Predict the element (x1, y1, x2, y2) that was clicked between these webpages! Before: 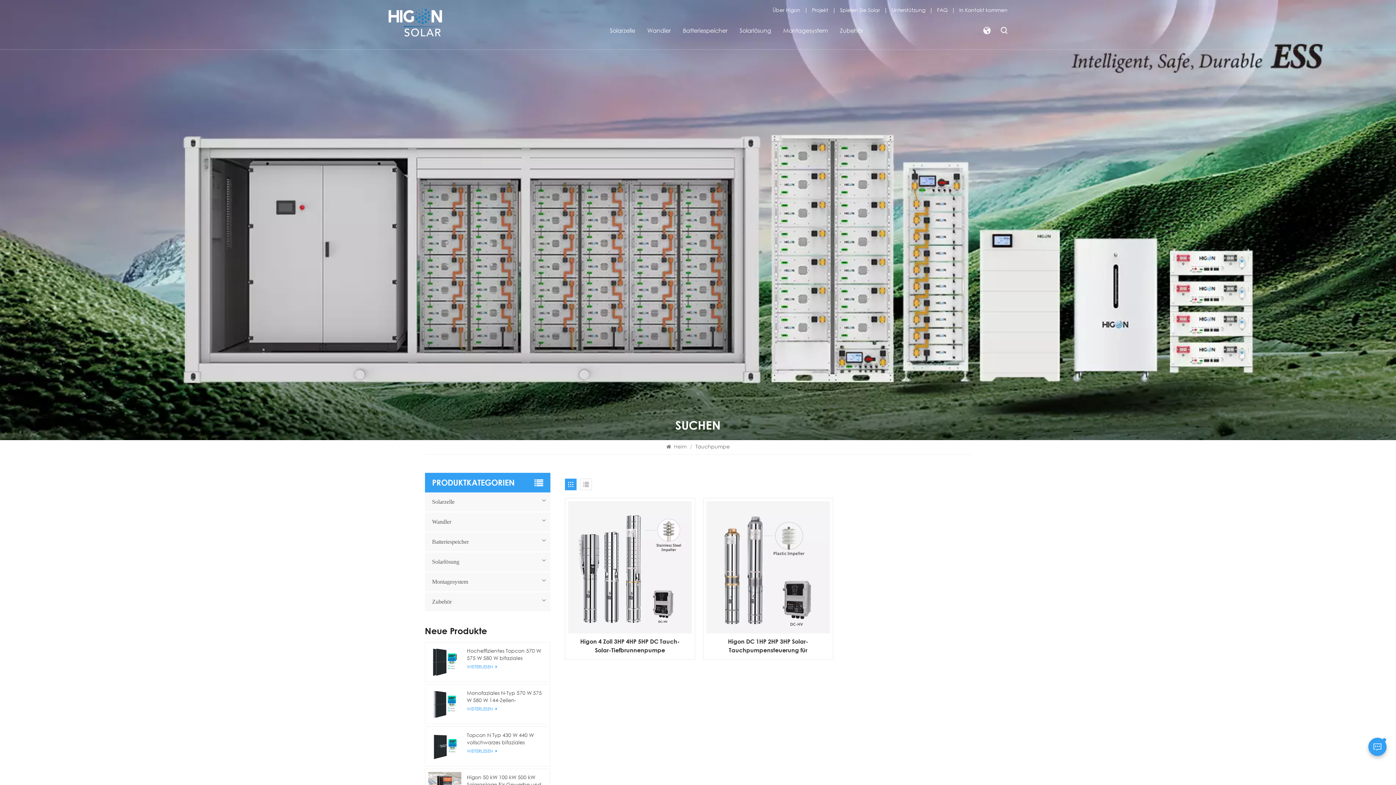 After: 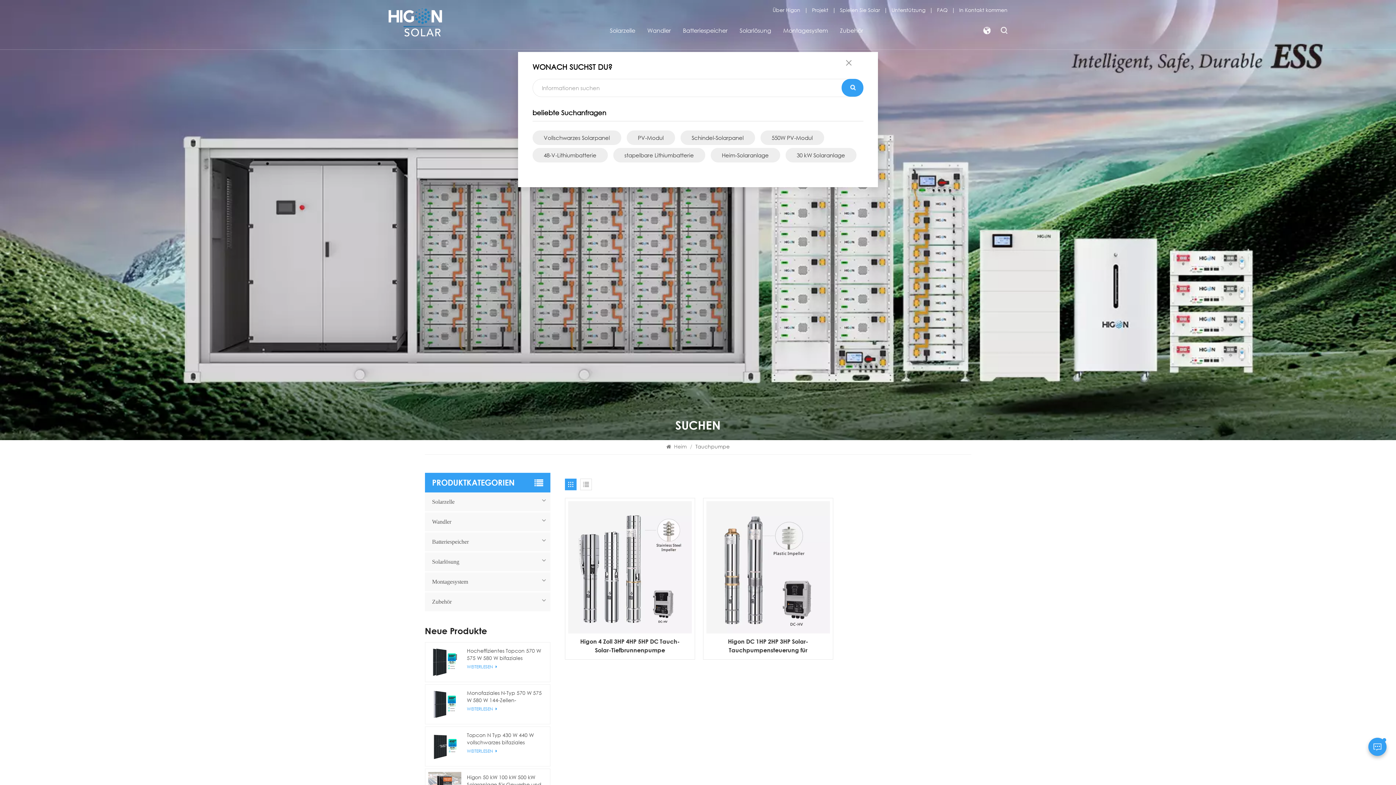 Action: bbox: (1000, 26, 1007, 33)